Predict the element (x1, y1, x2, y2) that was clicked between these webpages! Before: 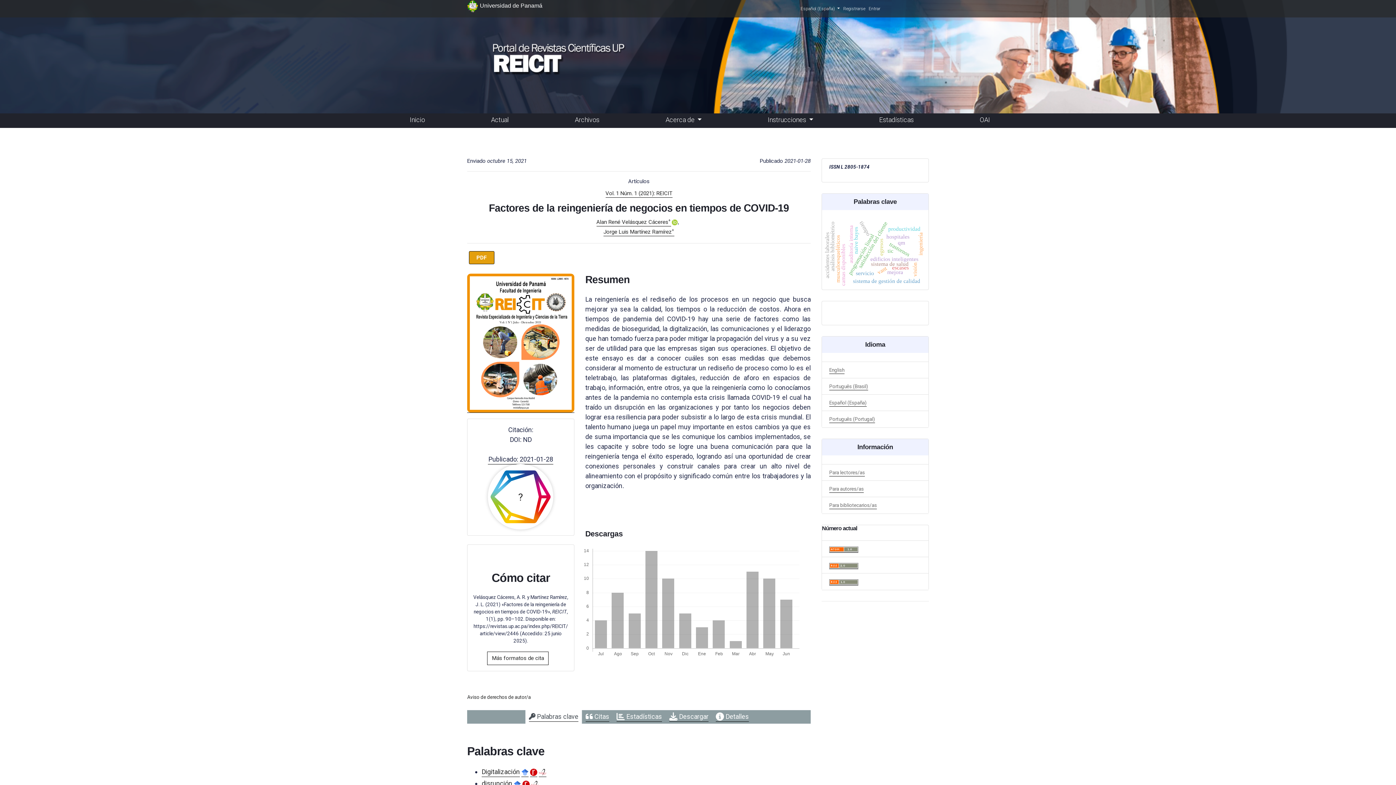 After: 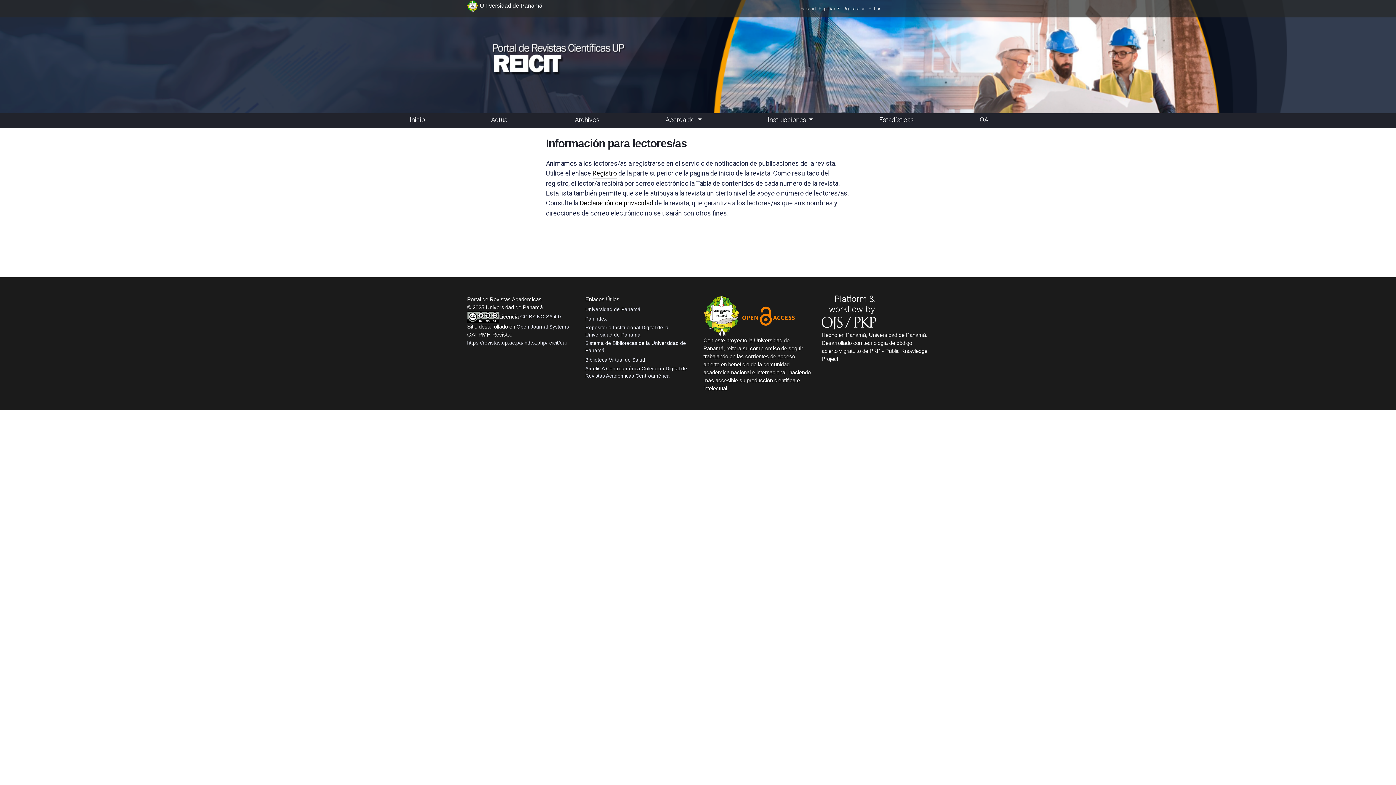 Action: label: Para lectores/as bbox: (822, 464, 872, 481)